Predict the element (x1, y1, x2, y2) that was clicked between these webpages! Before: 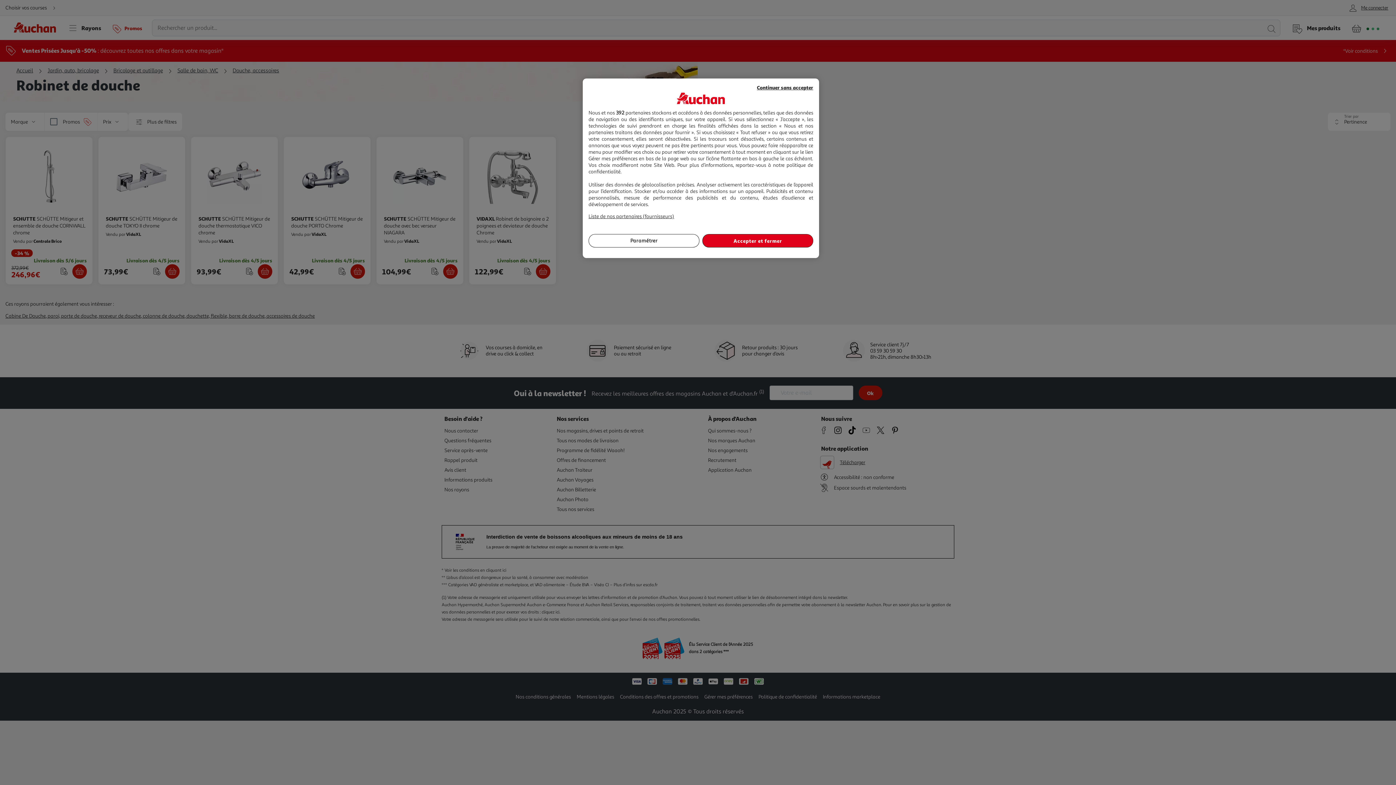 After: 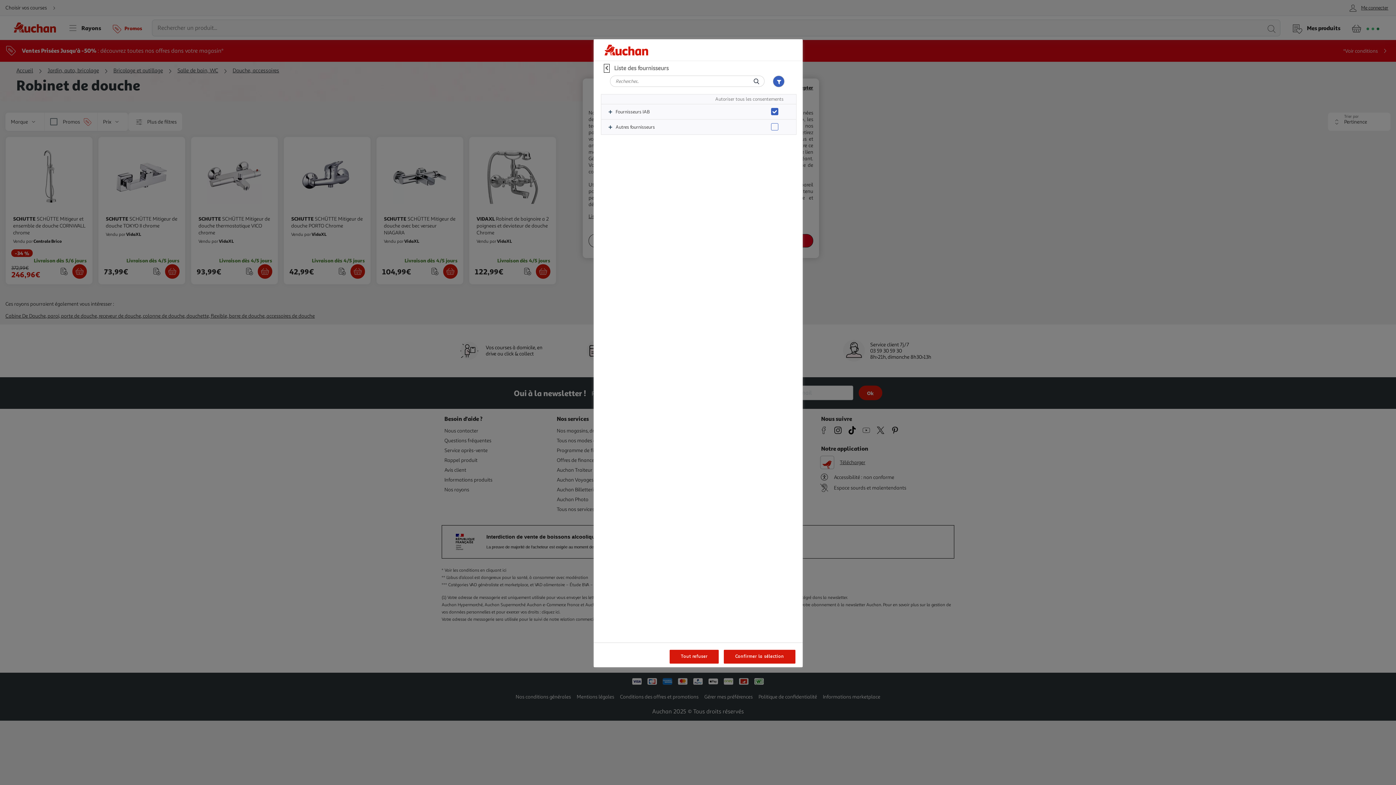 Action: bbox: (588, 213, 674, 219) label: Liste de nos partenaires (fournisseurs)